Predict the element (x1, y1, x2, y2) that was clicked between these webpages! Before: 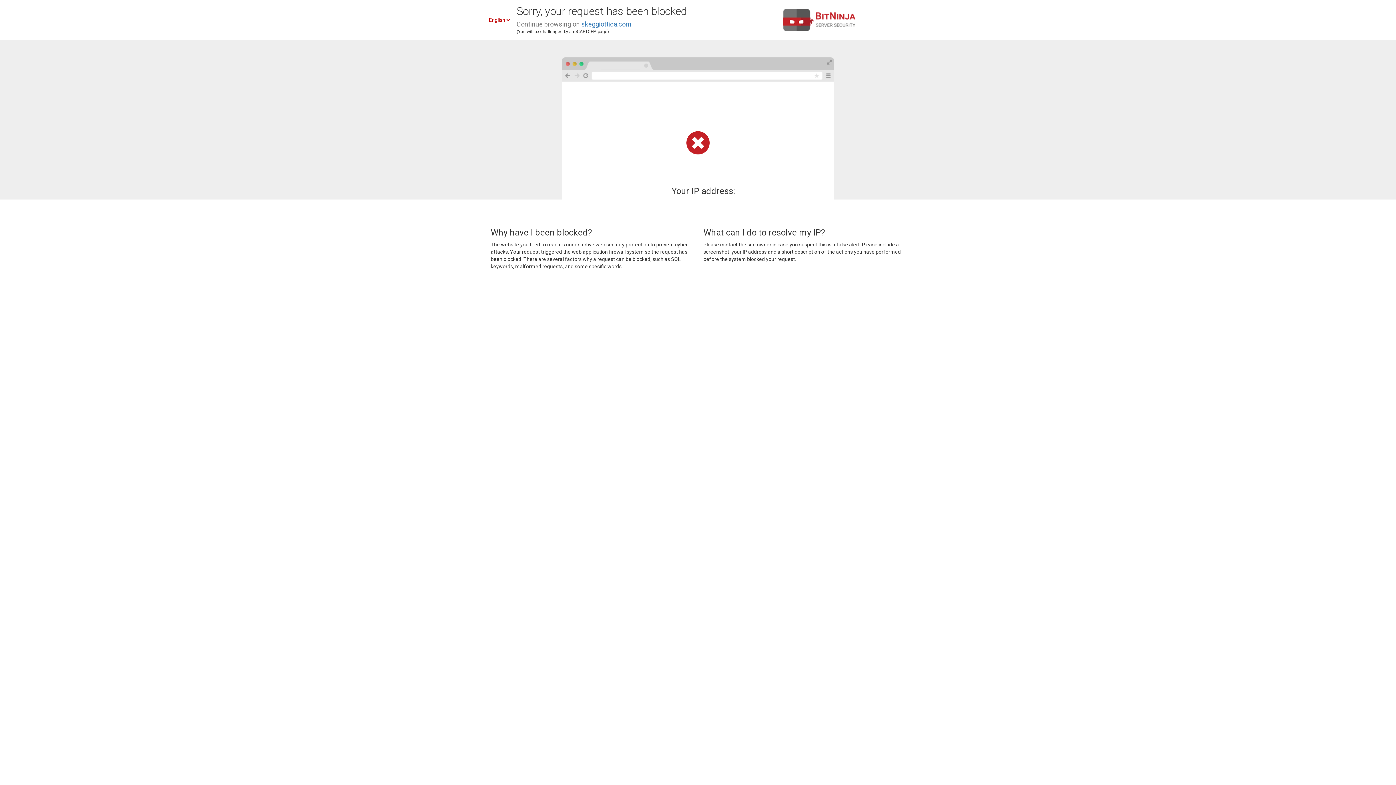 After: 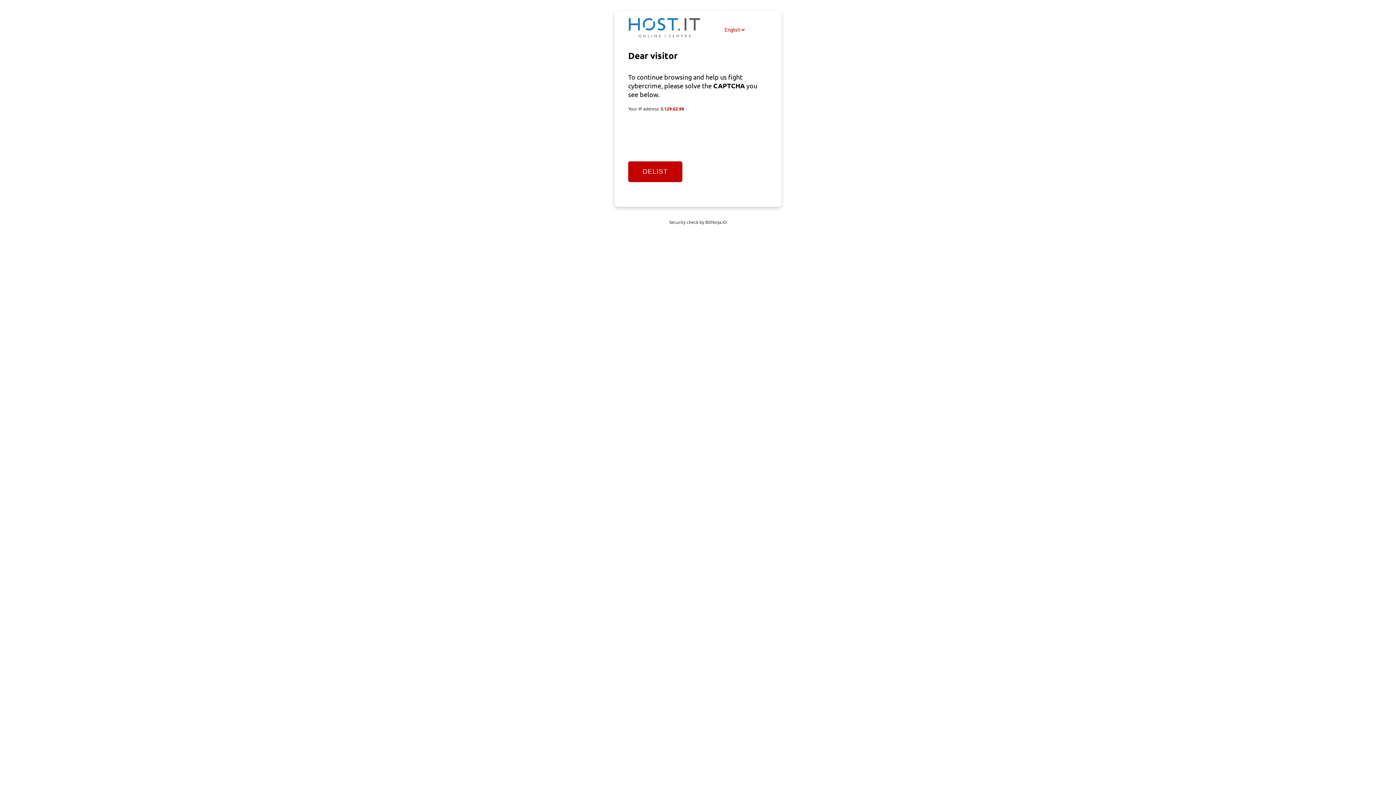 Action: label: skeggiottica.com bbox: (581, 20, 631, 28)